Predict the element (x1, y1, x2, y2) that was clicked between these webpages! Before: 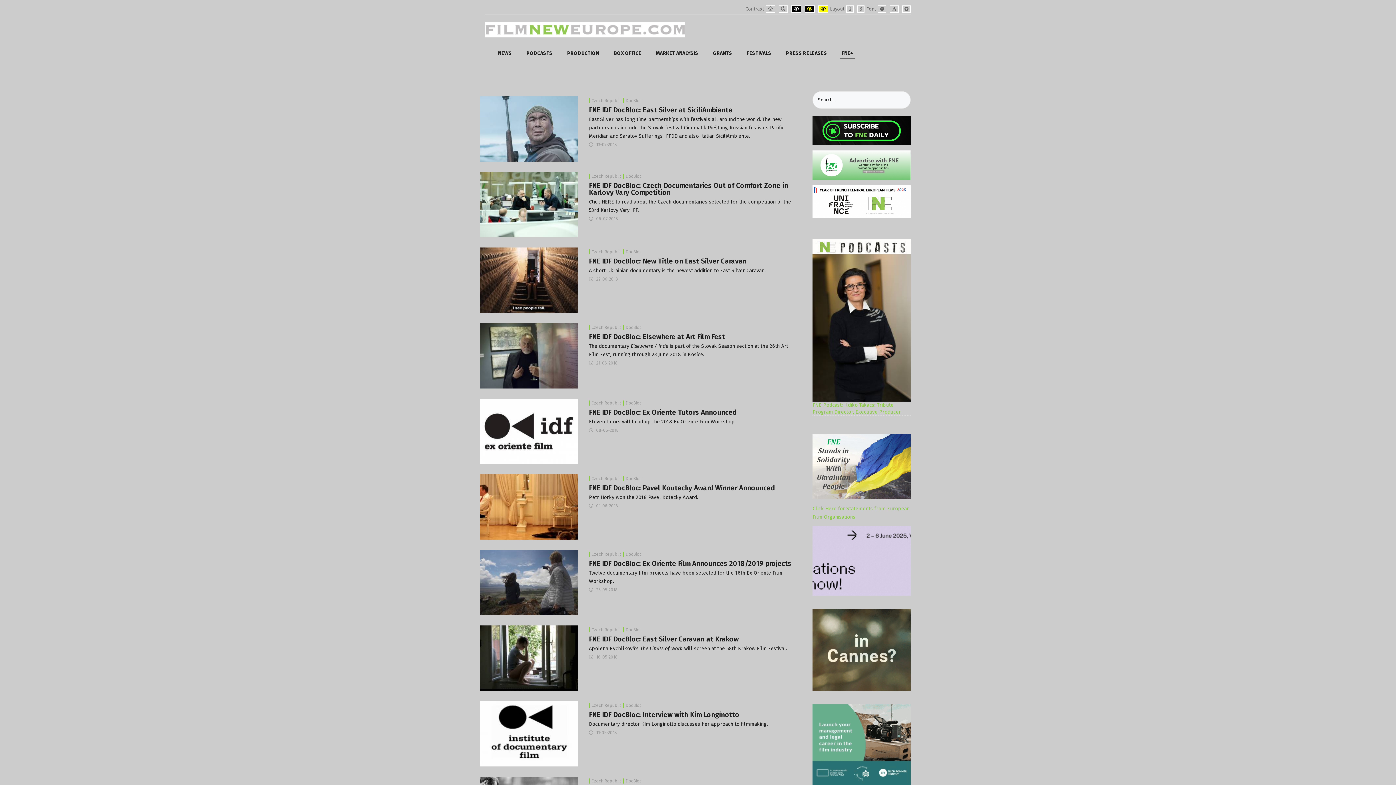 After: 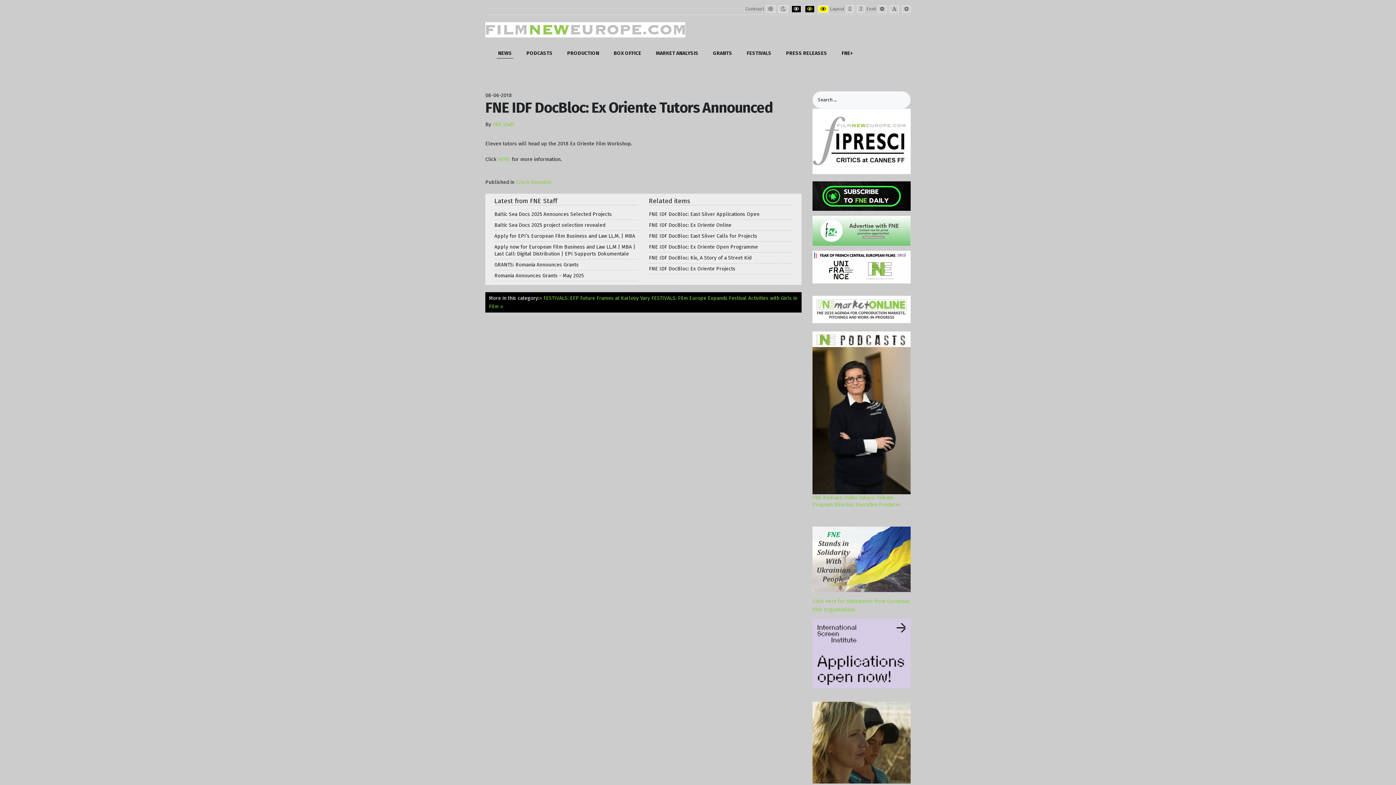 Action: bbox: (589, 409, 796, 415) label: FNE IDF DocBloc: Ex Oriente Tutors Announced